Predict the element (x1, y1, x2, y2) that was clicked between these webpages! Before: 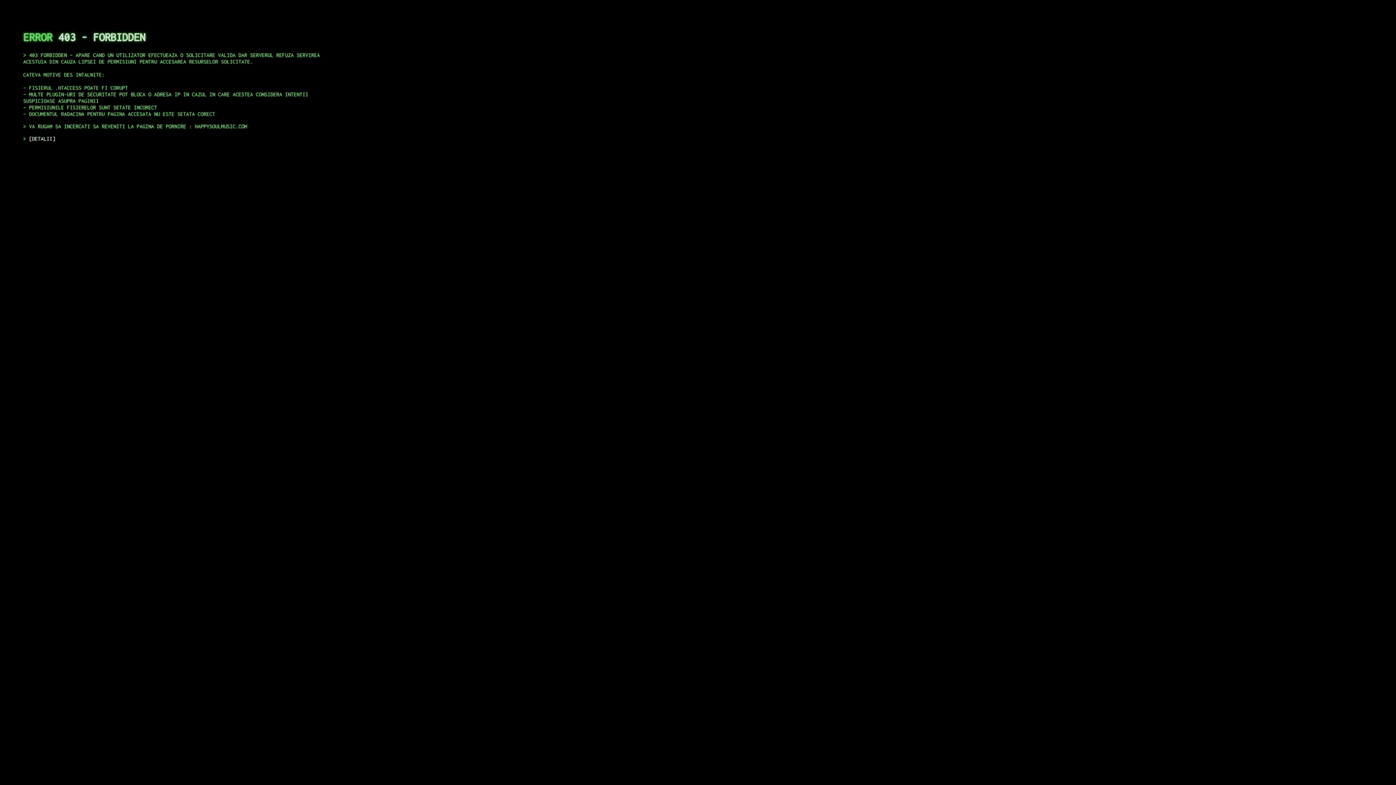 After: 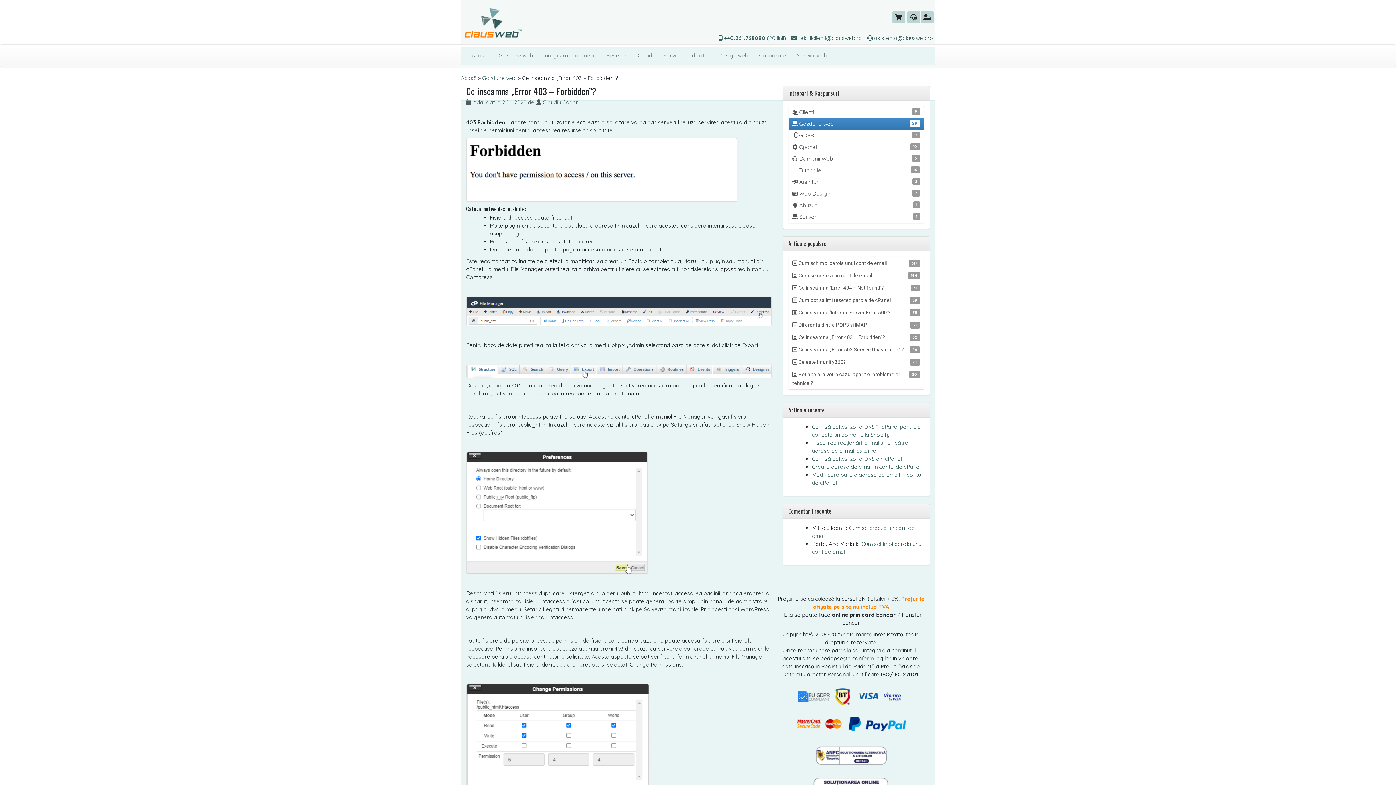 Action: bbox: (29, 135, 55, 141) label: DETALII